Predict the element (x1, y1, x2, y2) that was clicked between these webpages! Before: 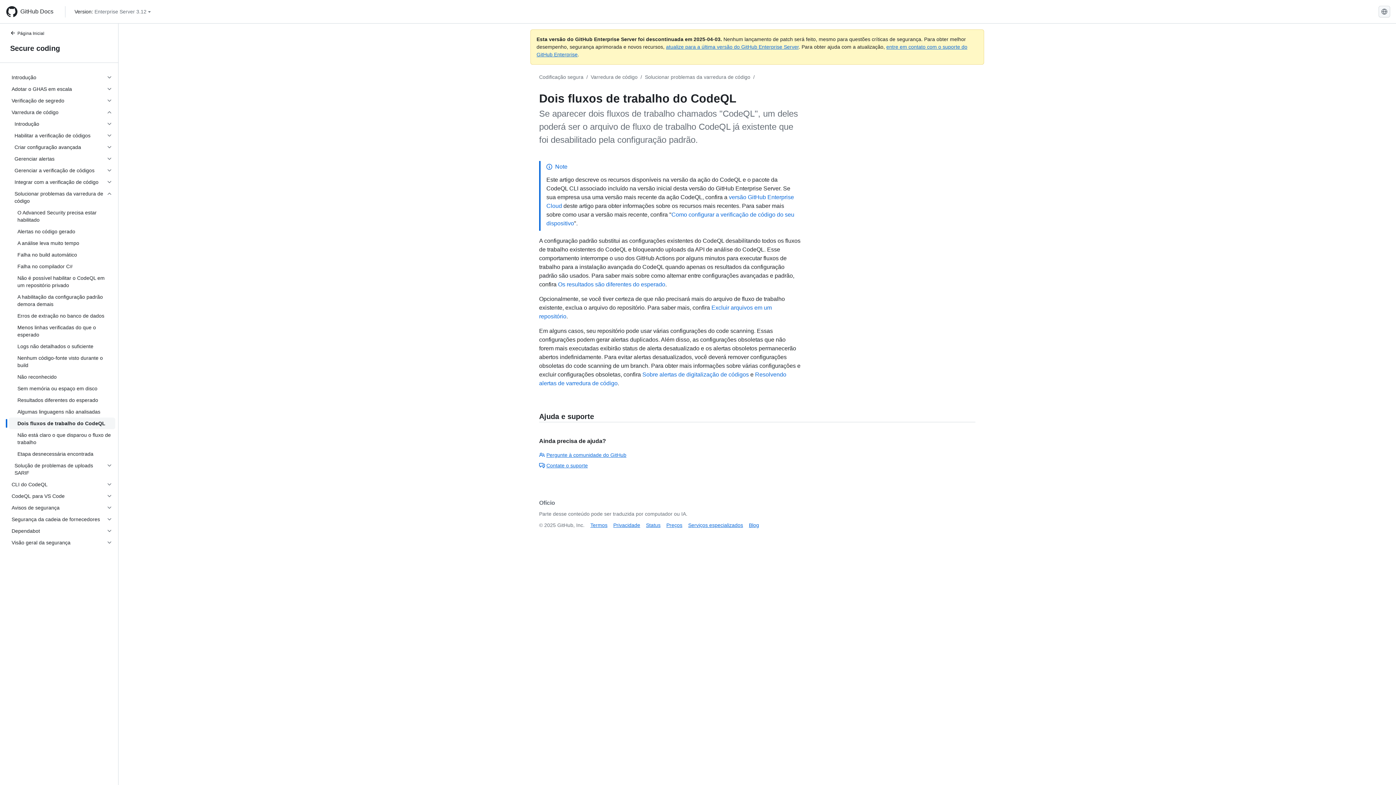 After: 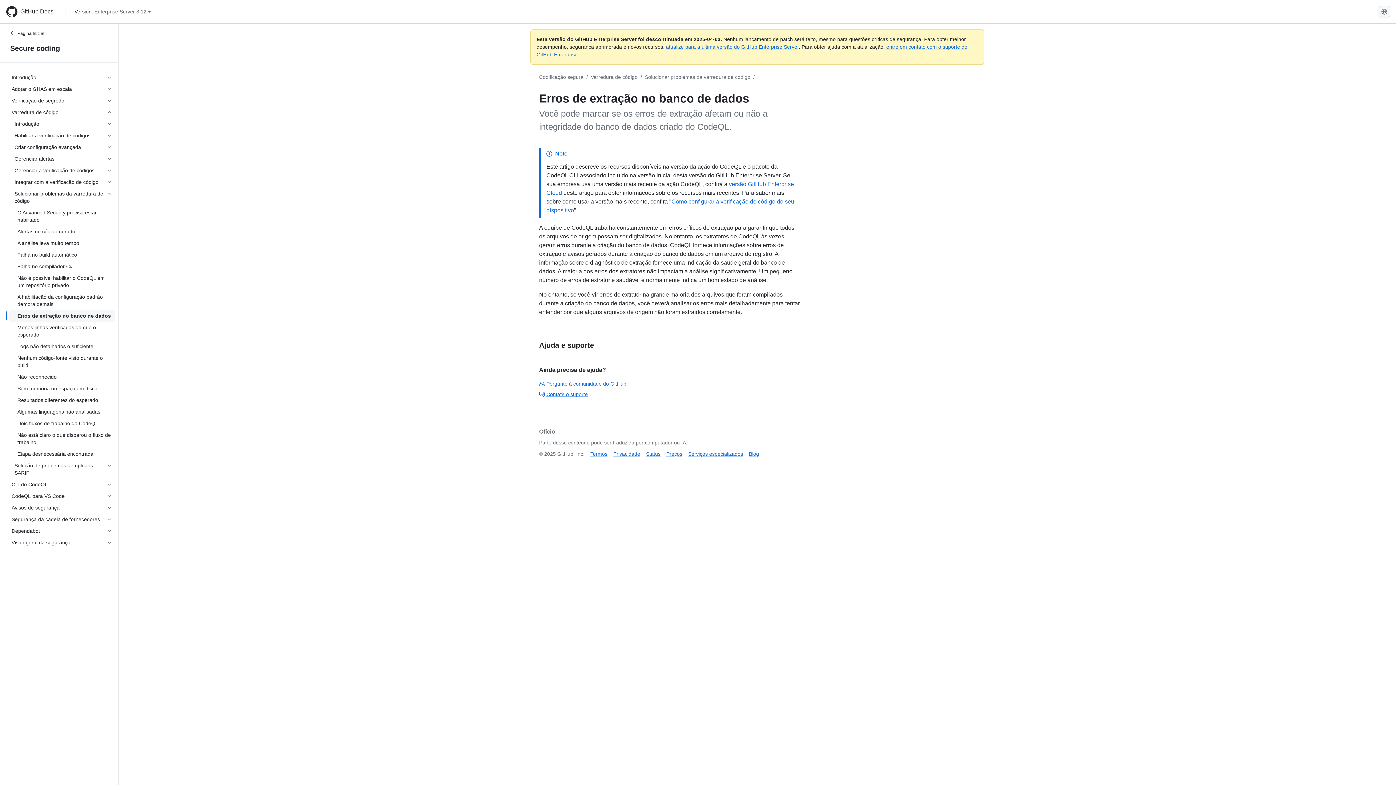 Action: label: Erros de extração no banco de dados bbox: (8, 310, 115, 321)